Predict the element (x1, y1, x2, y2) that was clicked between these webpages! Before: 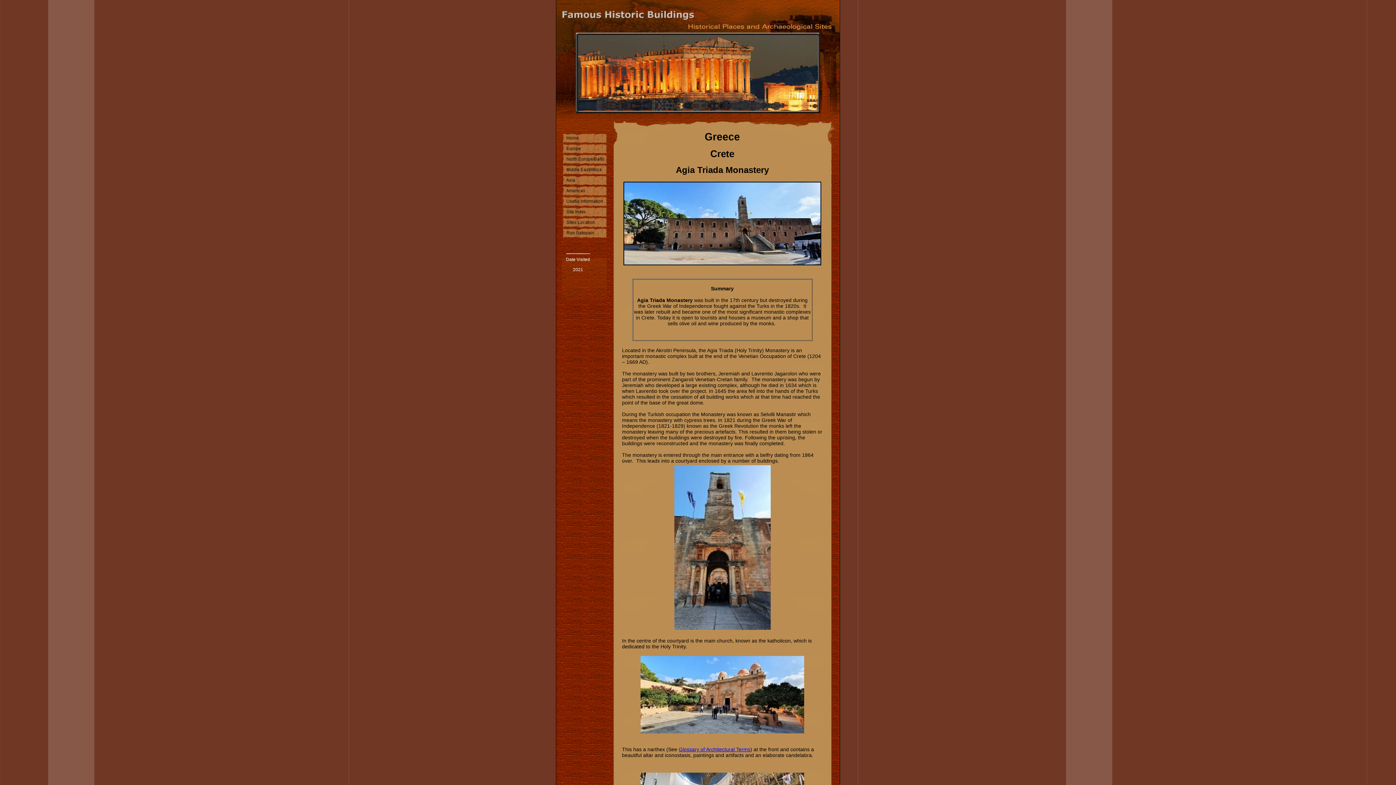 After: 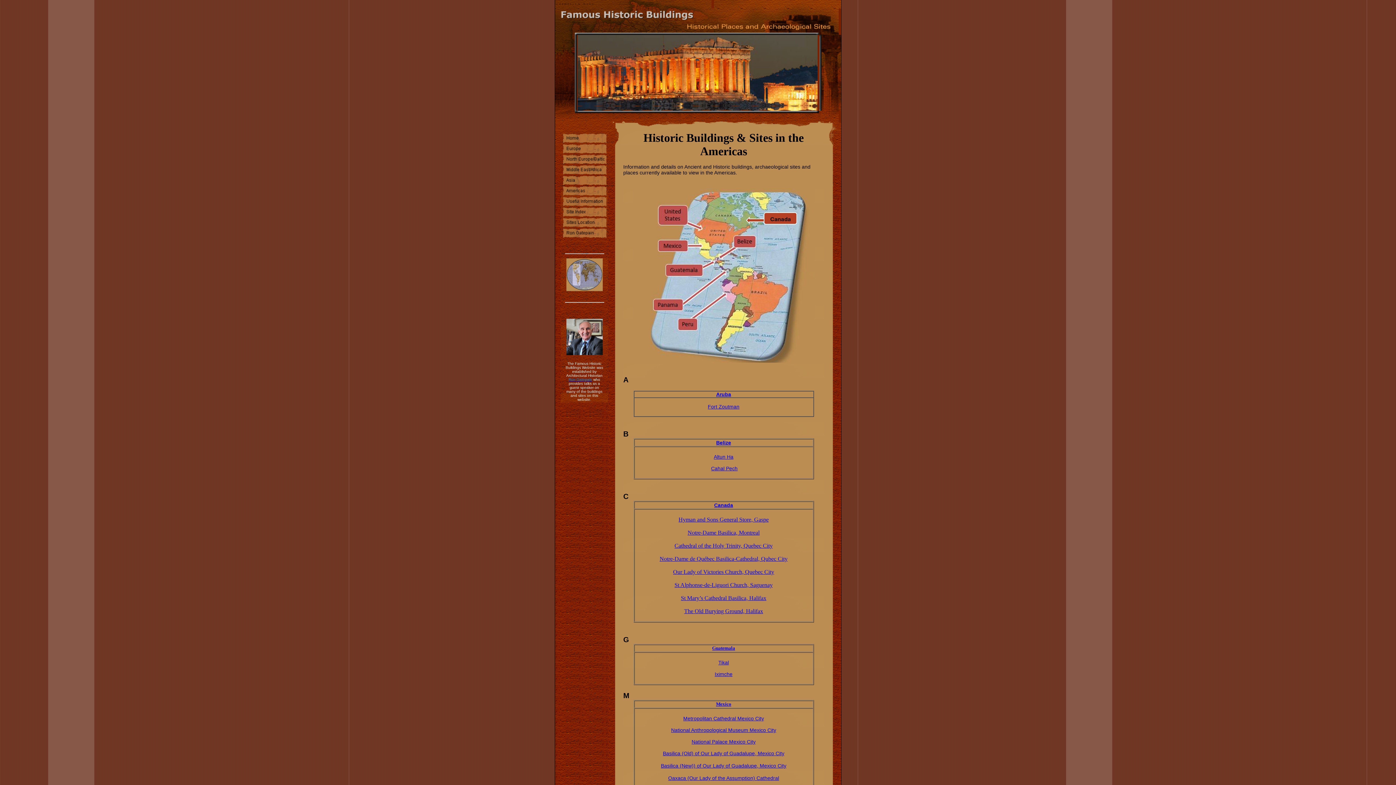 Action: bbox: (562, 191, 606, 197)